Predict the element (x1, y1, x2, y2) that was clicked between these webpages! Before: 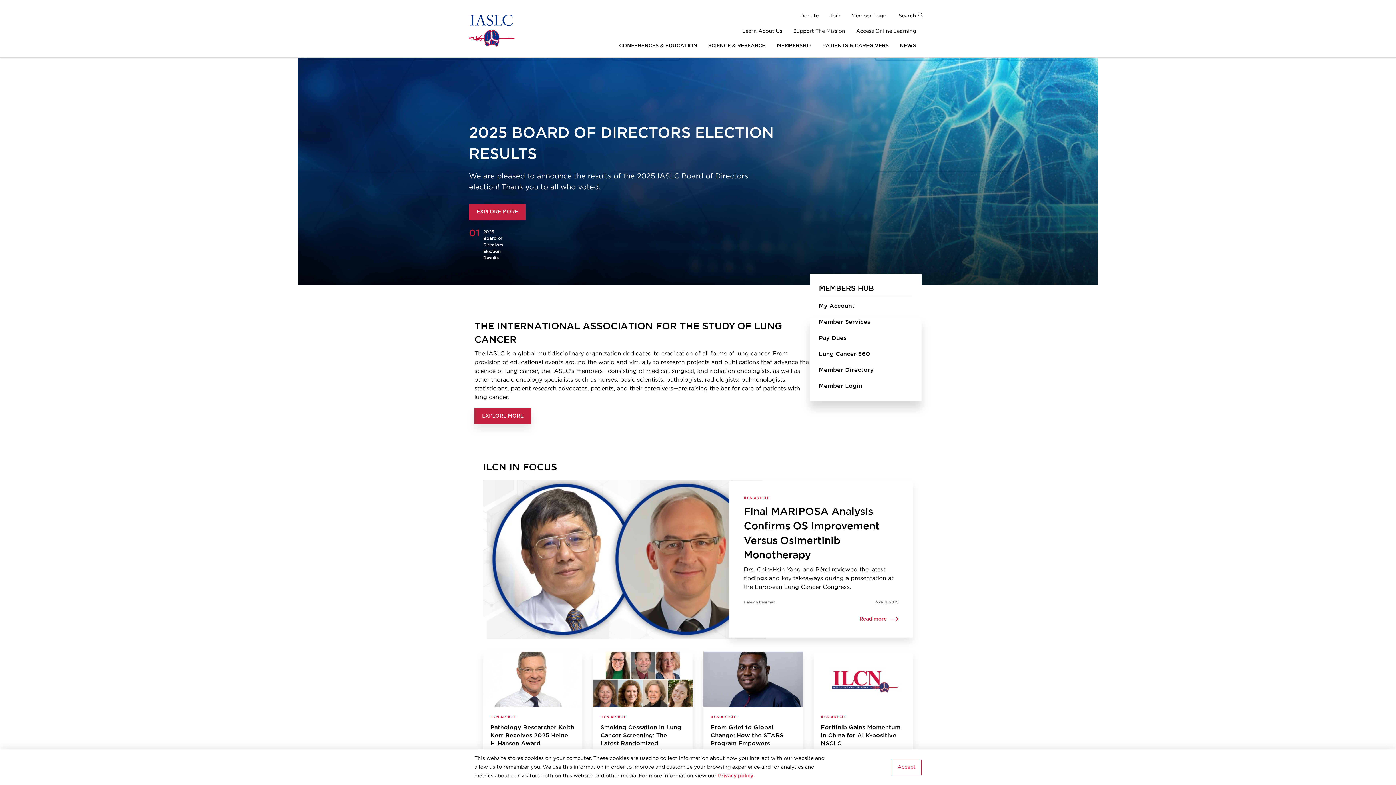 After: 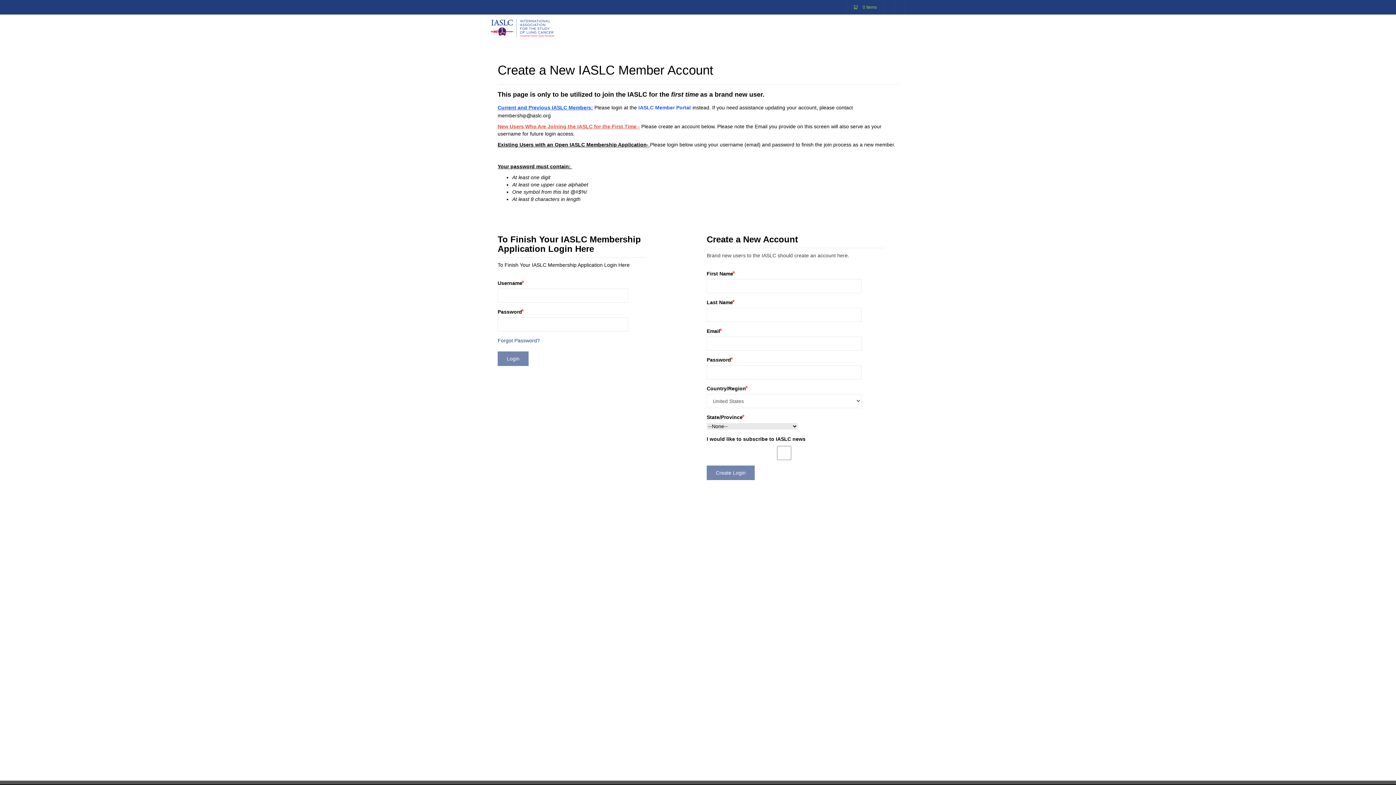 Action: label: Join bbox: (829, 12, 851, 19)